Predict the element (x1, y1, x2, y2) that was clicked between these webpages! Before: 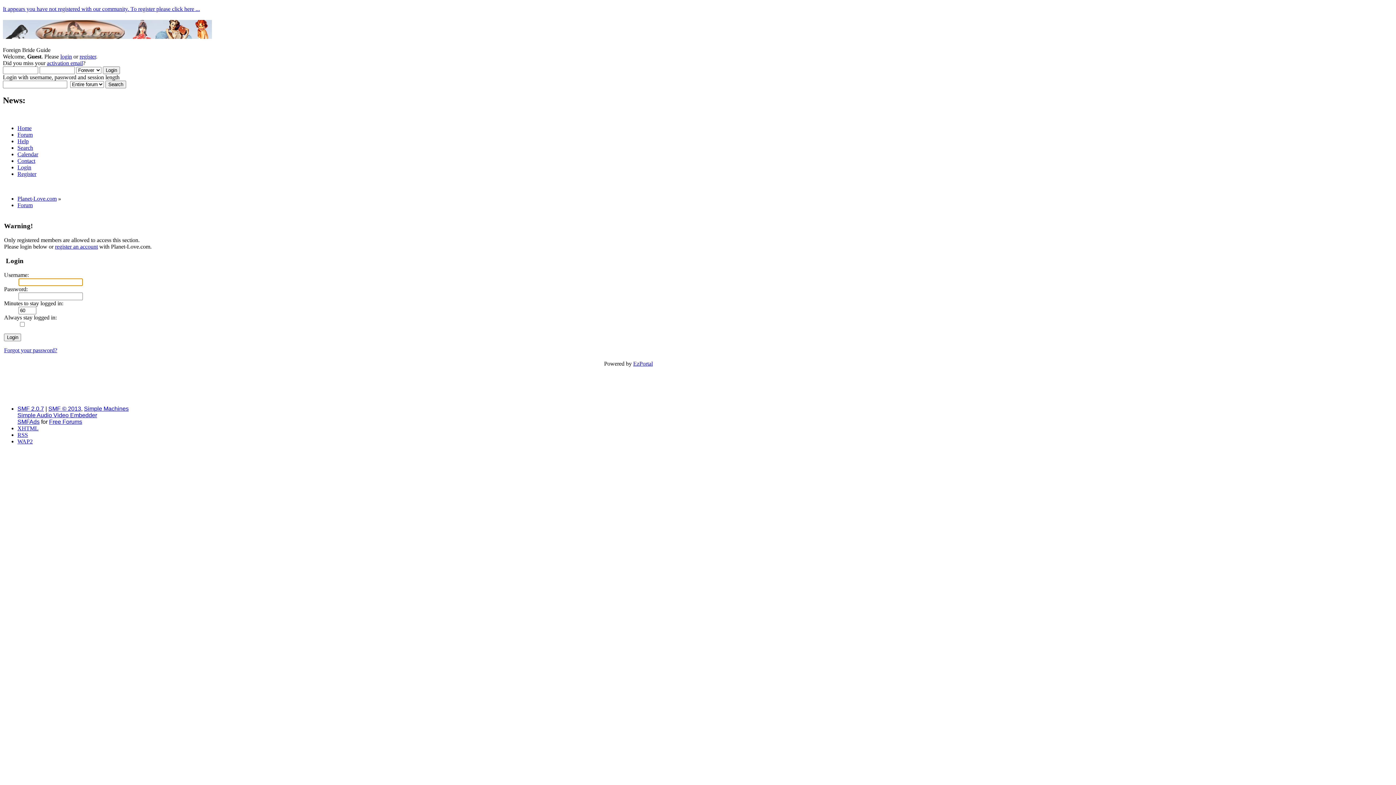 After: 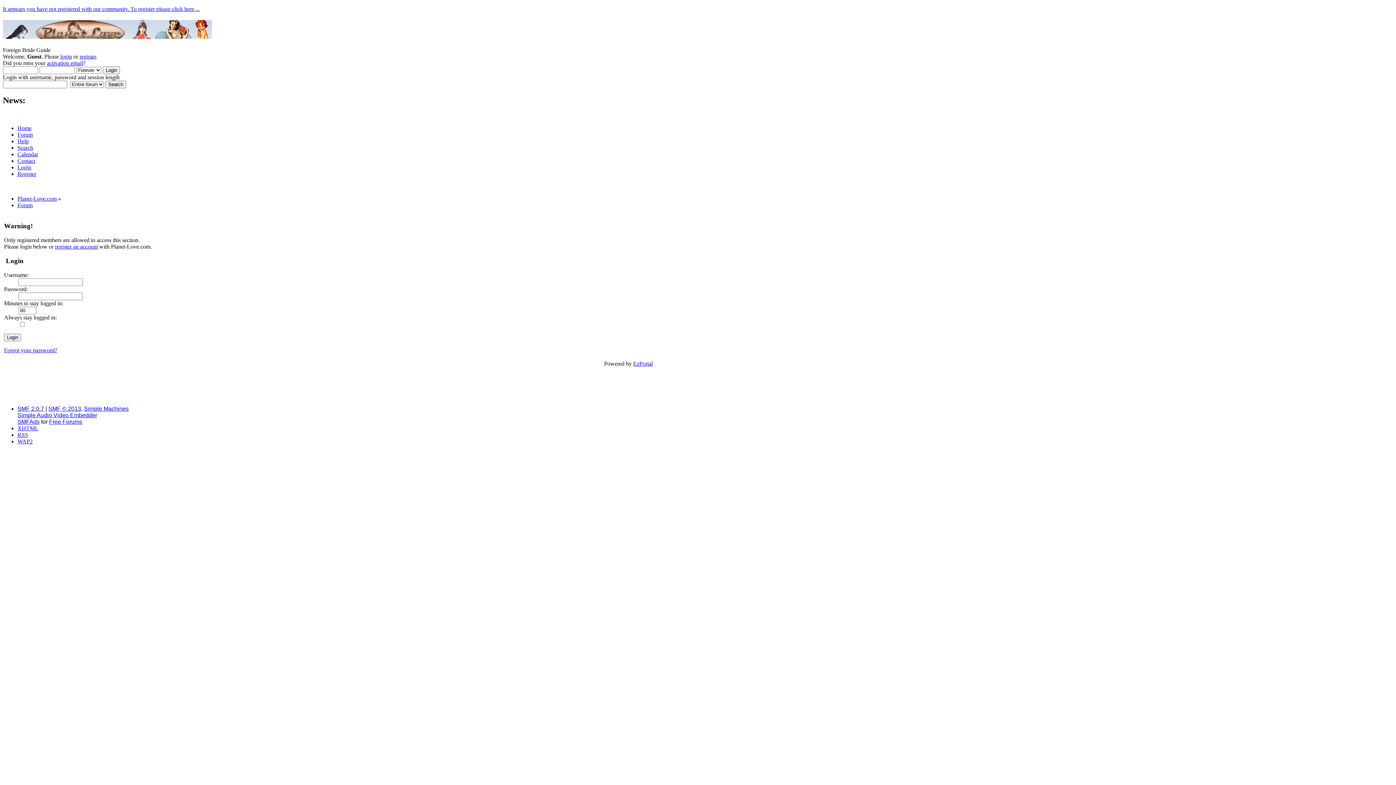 Action: label: SMFAds bbox: (17, 418, 39, 424)